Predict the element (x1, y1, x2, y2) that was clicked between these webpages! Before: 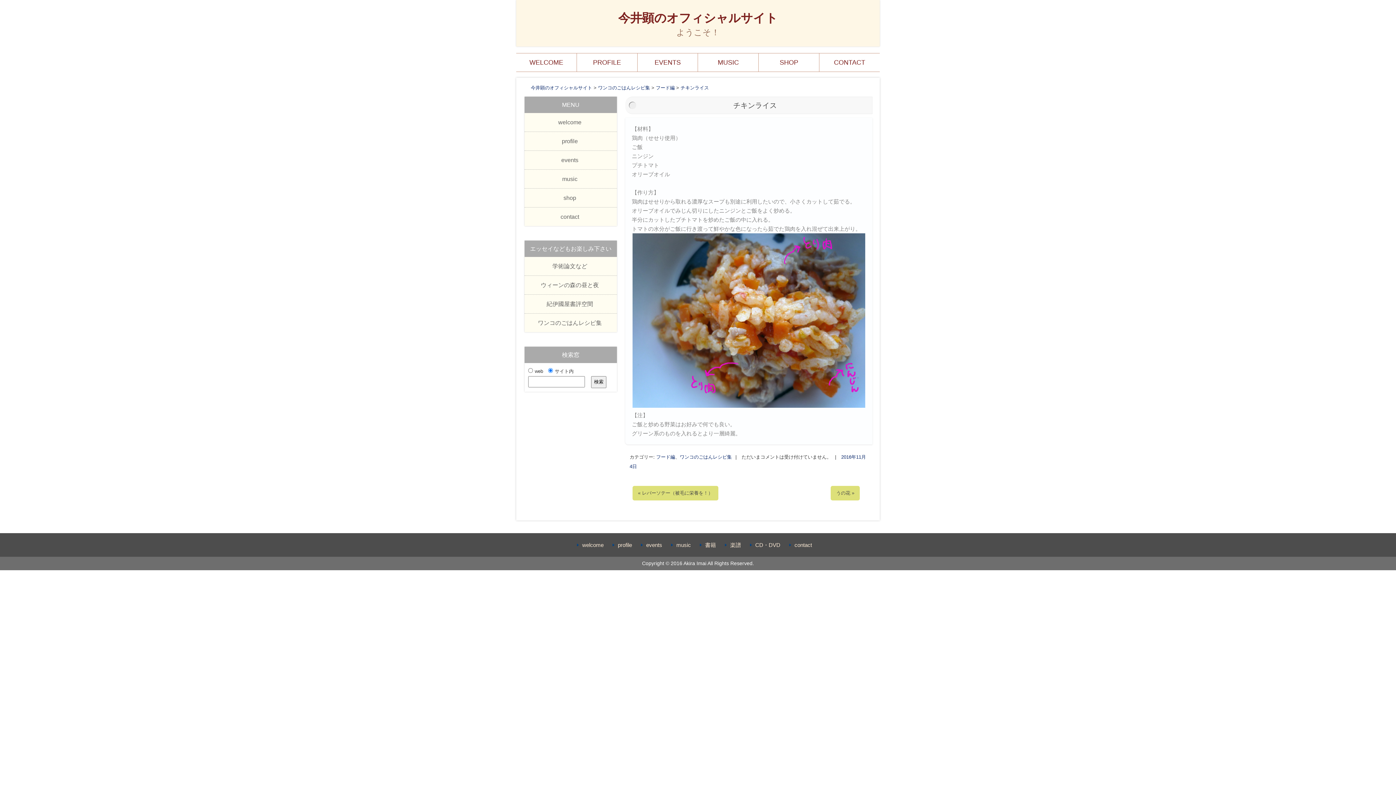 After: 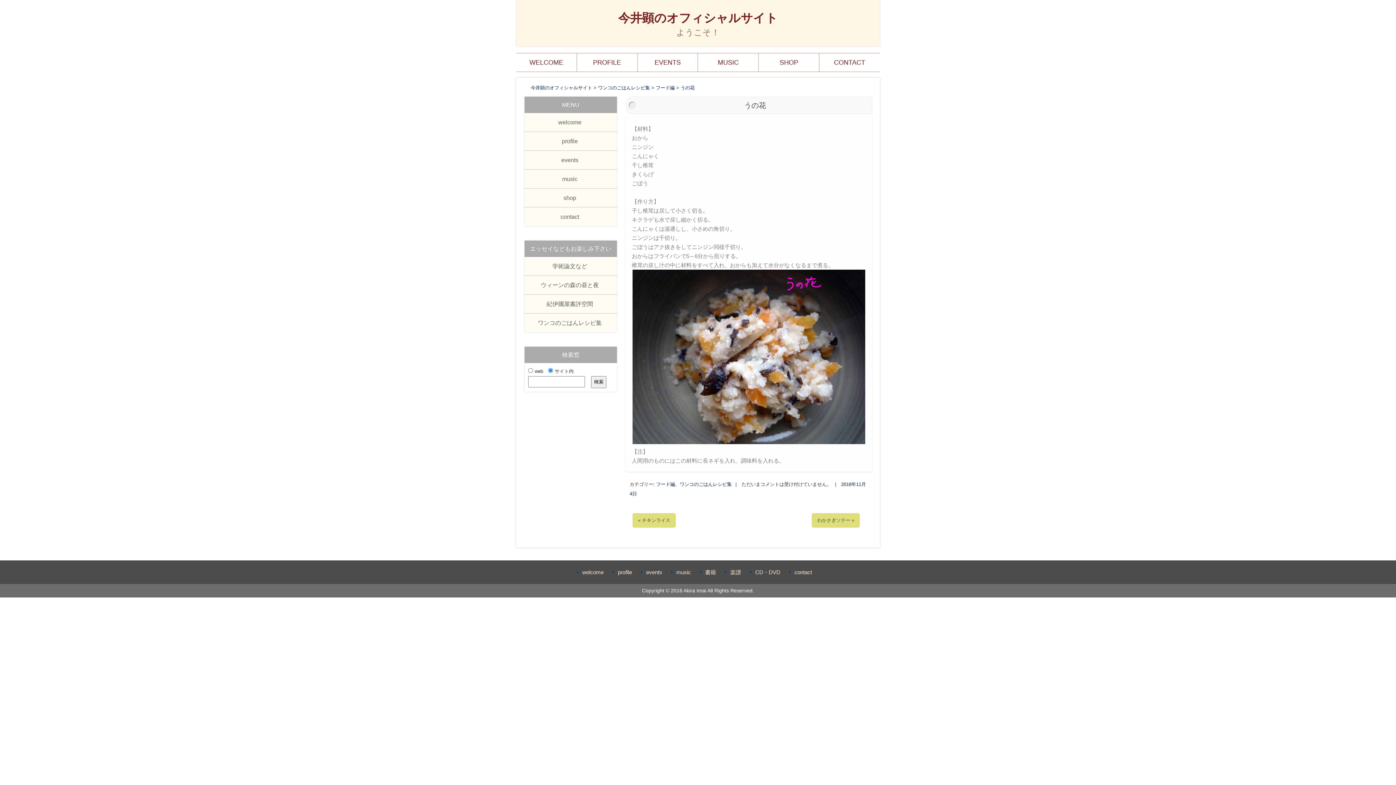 Action: bbox: (830, 486, 860, 500) label: うの花 »